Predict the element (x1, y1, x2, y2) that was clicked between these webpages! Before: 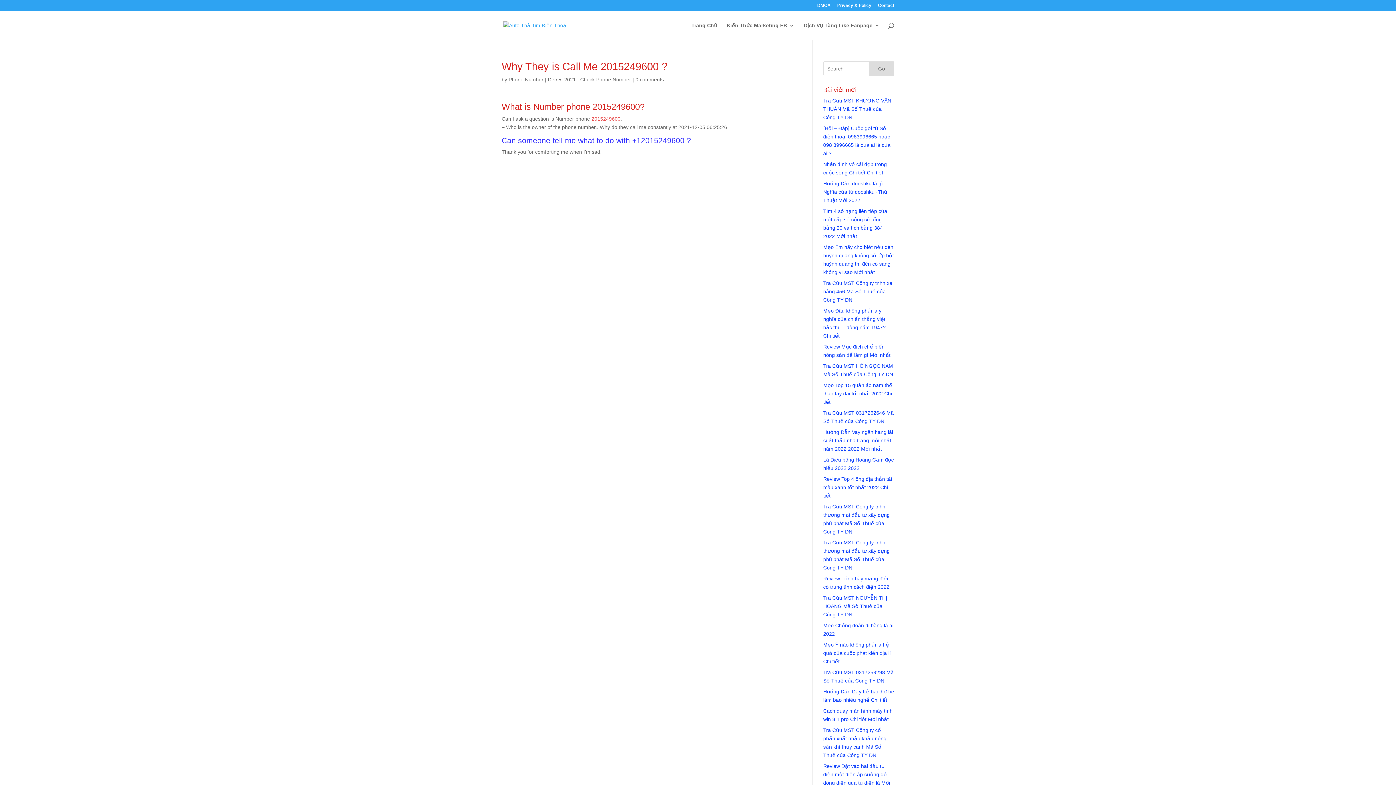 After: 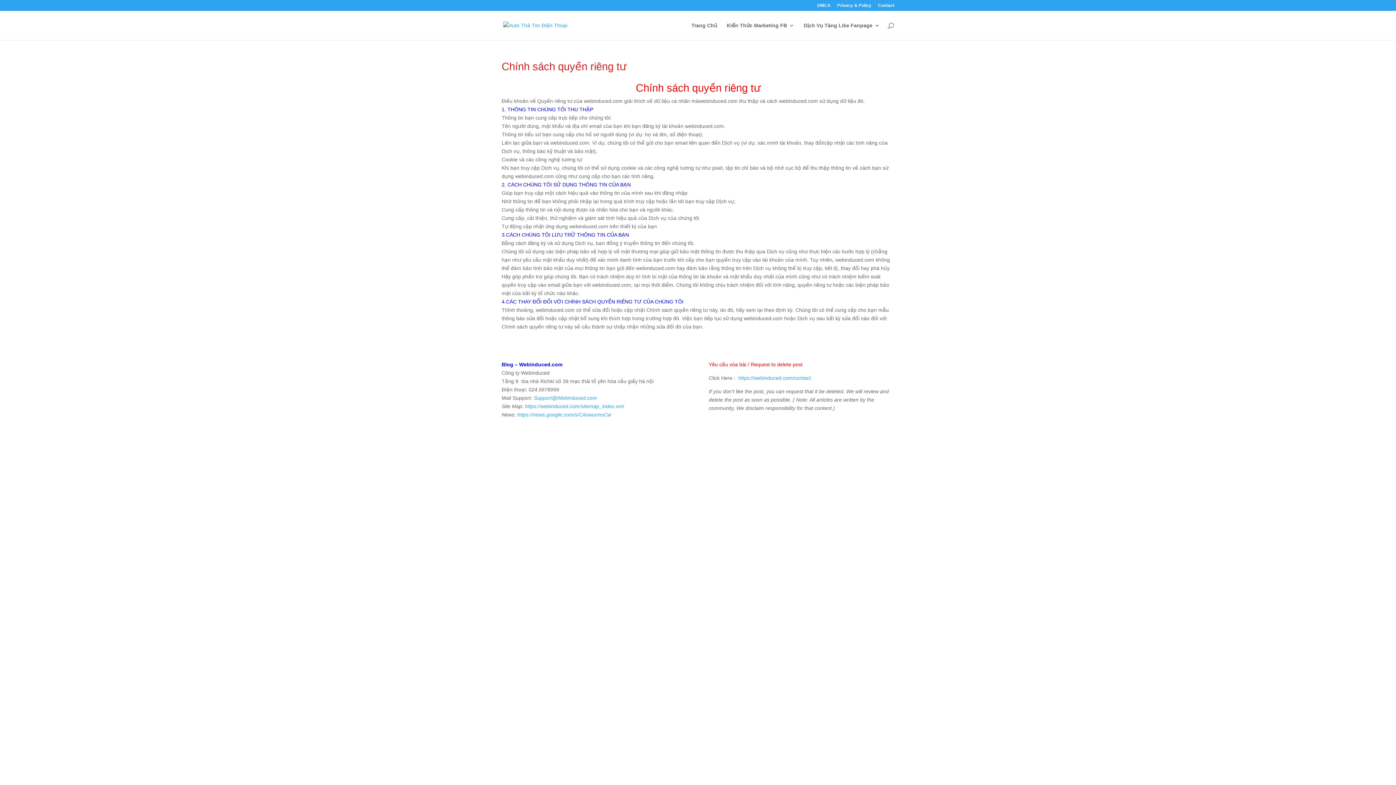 Action: bbox: (837, 3, 871, 10) label: Privacy & Policy